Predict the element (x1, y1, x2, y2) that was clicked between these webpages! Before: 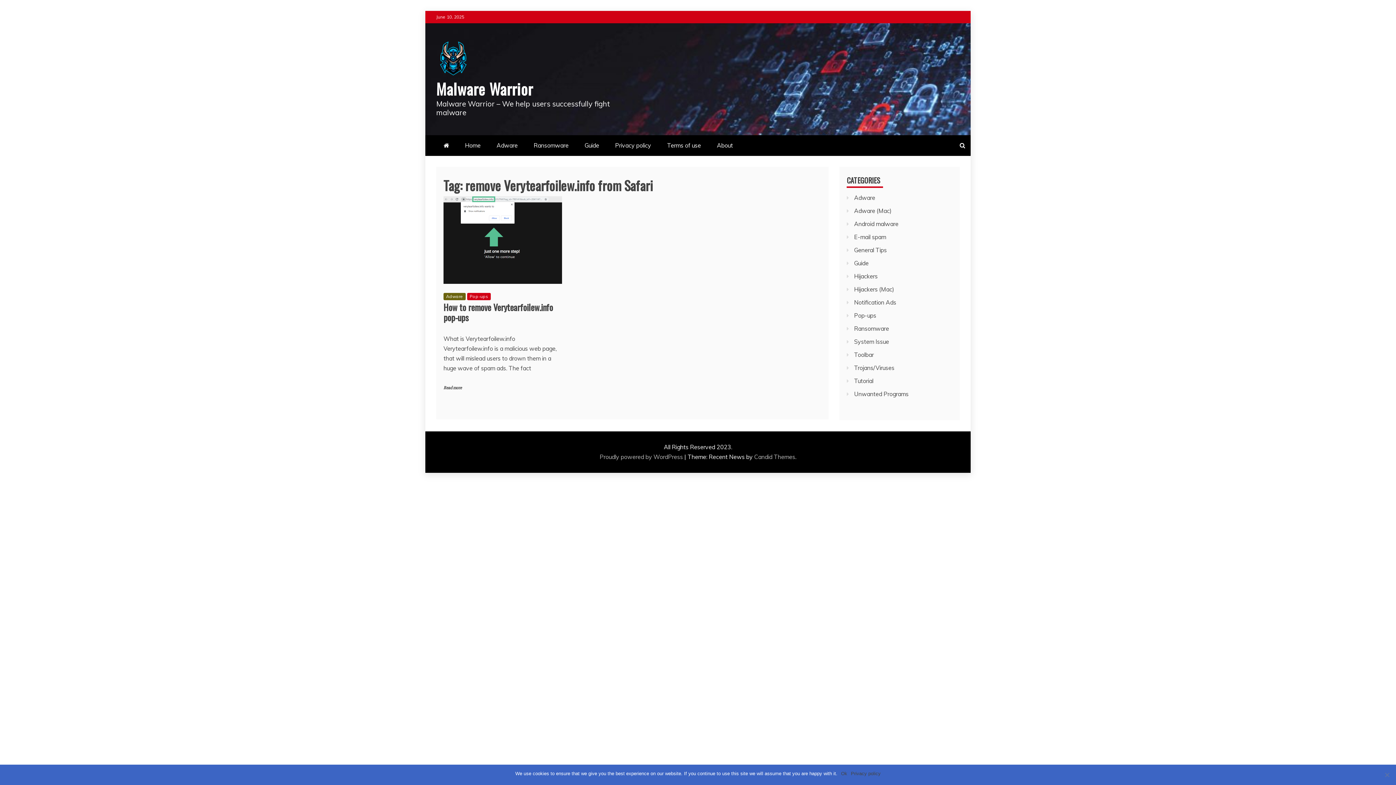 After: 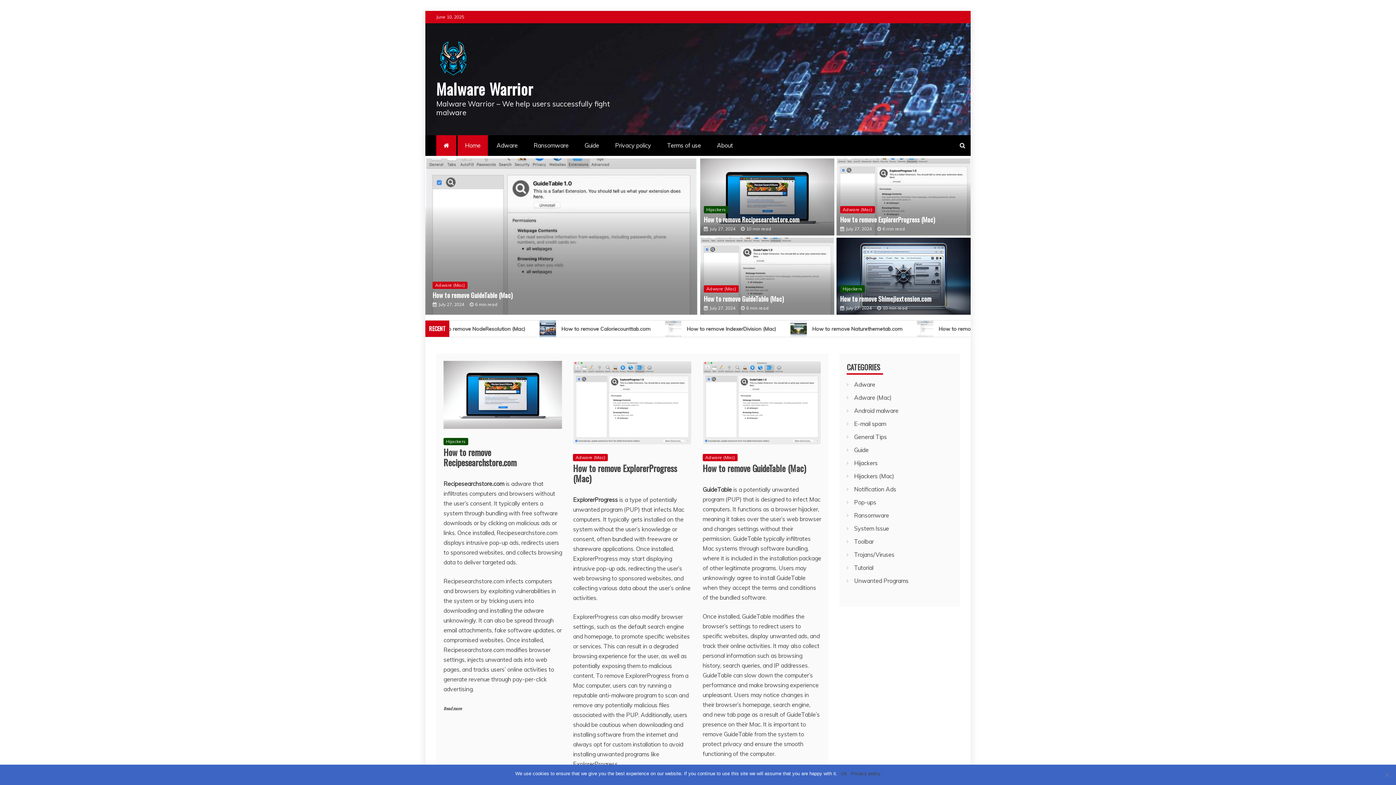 Action: bbox: (457, 135, 488, 156) label: Home